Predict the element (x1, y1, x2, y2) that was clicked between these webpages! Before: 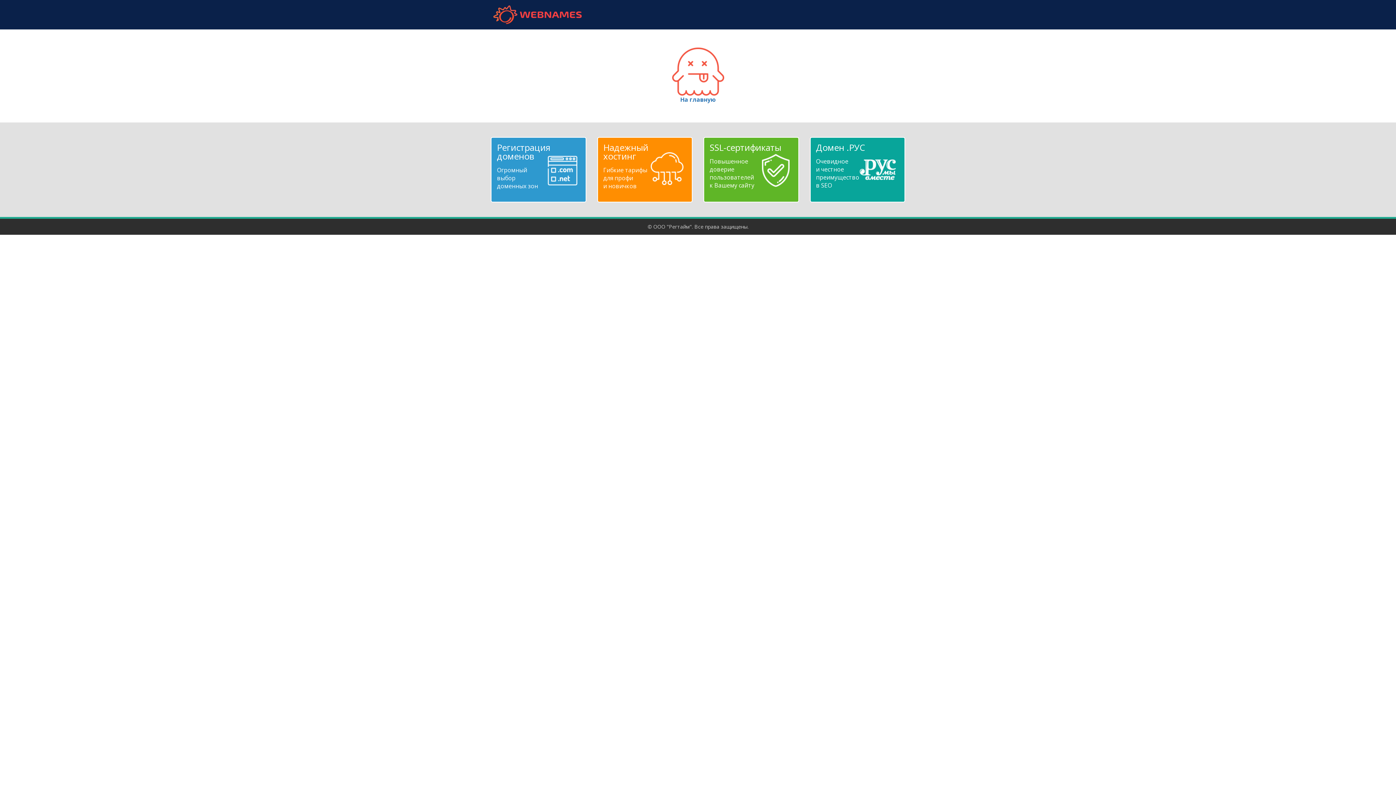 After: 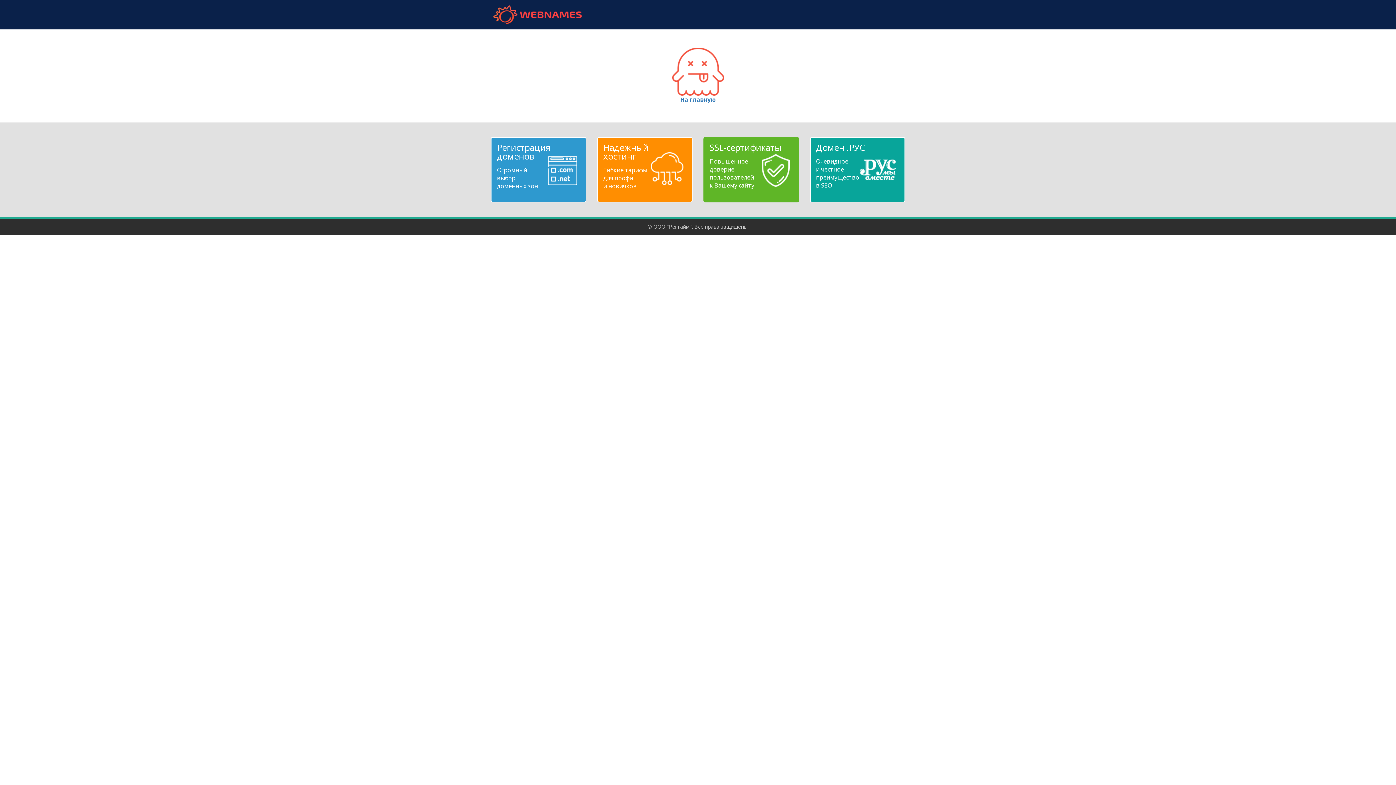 Action: label: SSL-сертификаты
Повышенное
доверие
пользователей
к Вашему сайту bbox: (709, 143, 792, 189)